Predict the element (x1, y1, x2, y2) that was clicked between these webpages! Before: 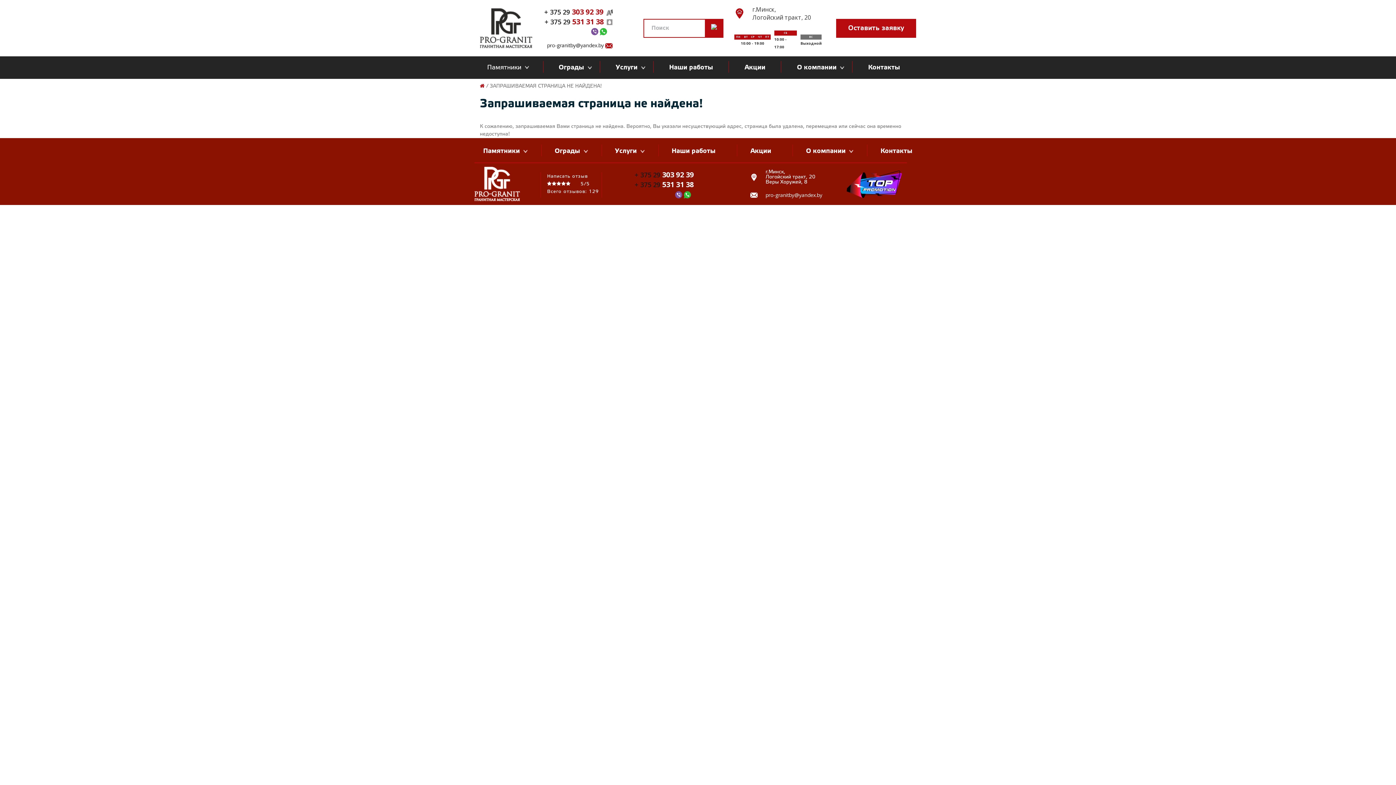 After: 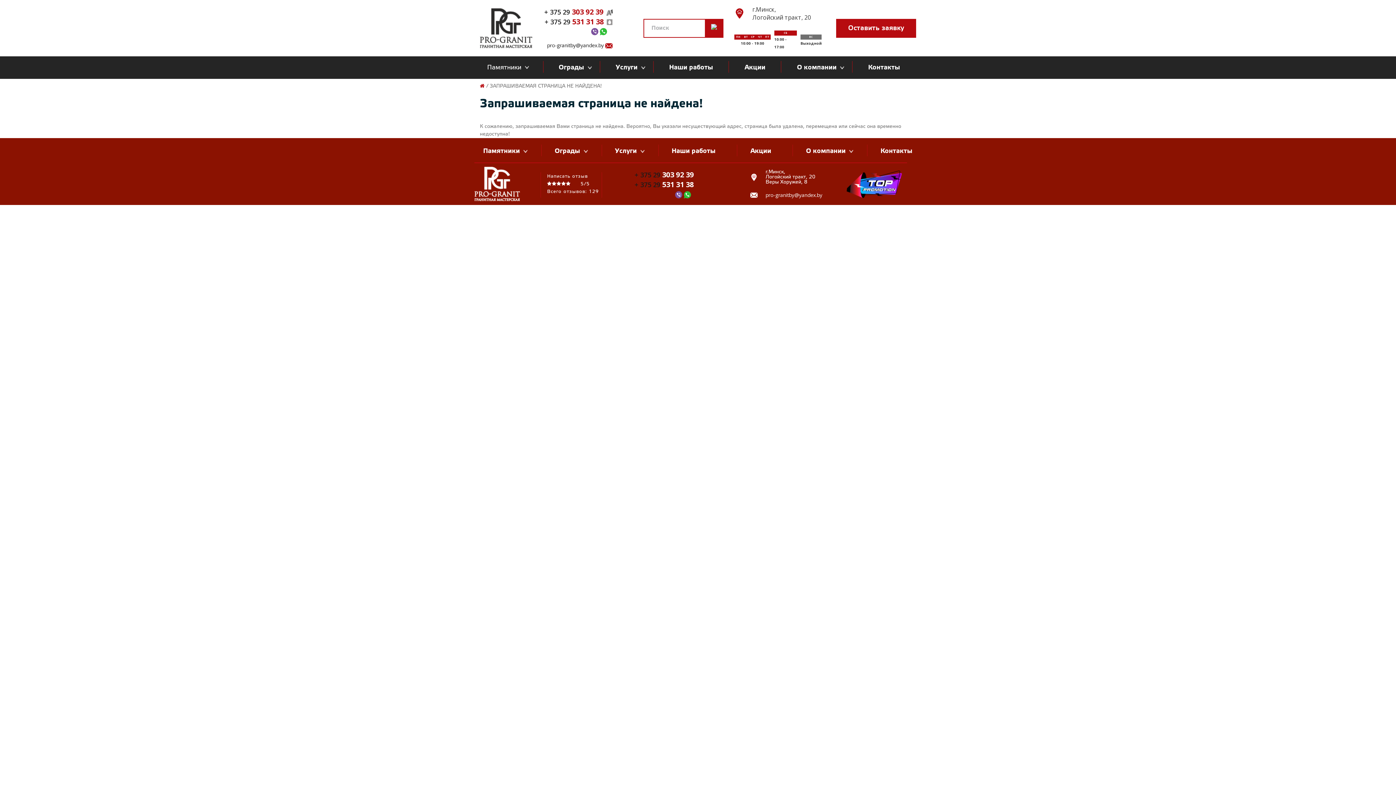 Action: label: Контакты bbox: (877, 144, 916, 157)